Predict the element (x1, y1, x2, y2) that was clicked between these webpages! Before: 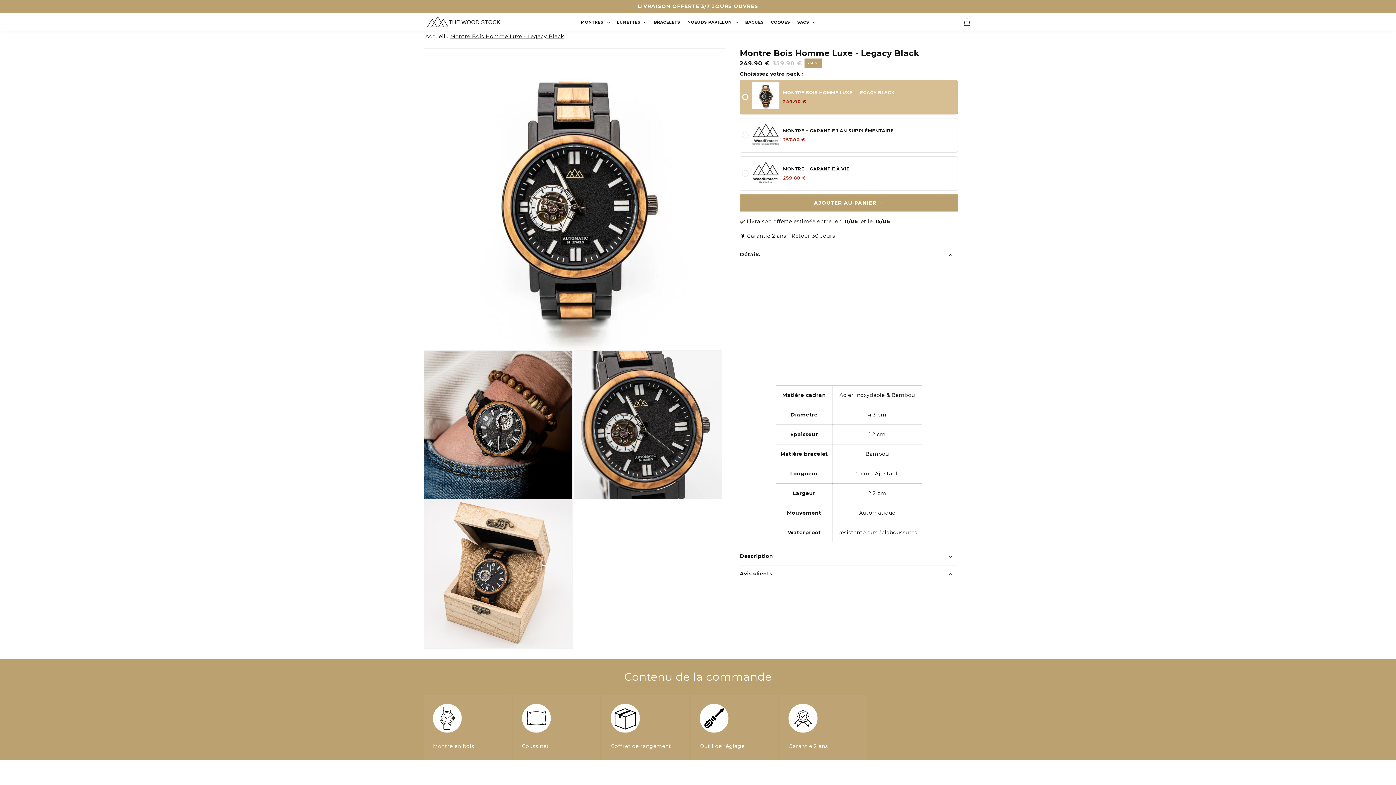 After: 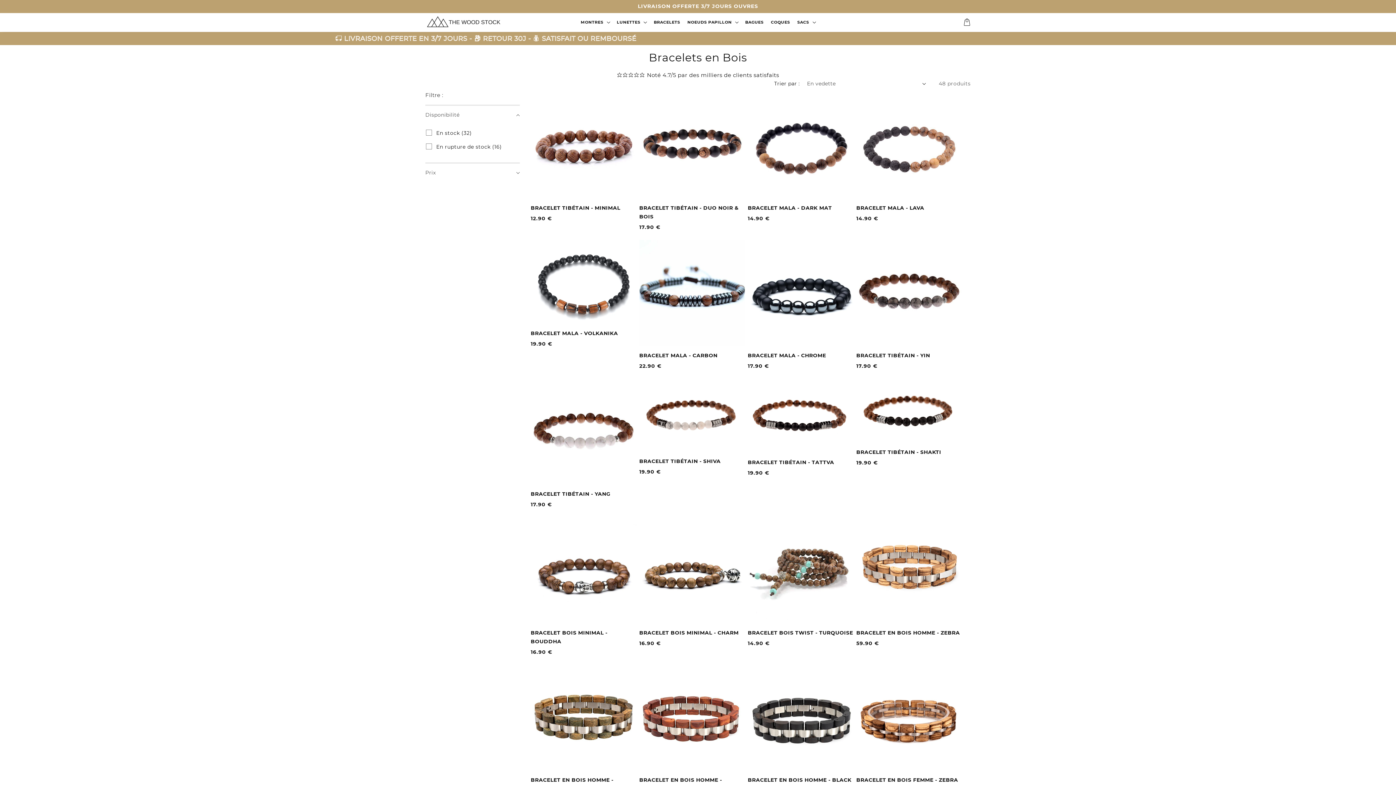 Action: bbox: (650, 15, 683, 28) label: BRACELETS